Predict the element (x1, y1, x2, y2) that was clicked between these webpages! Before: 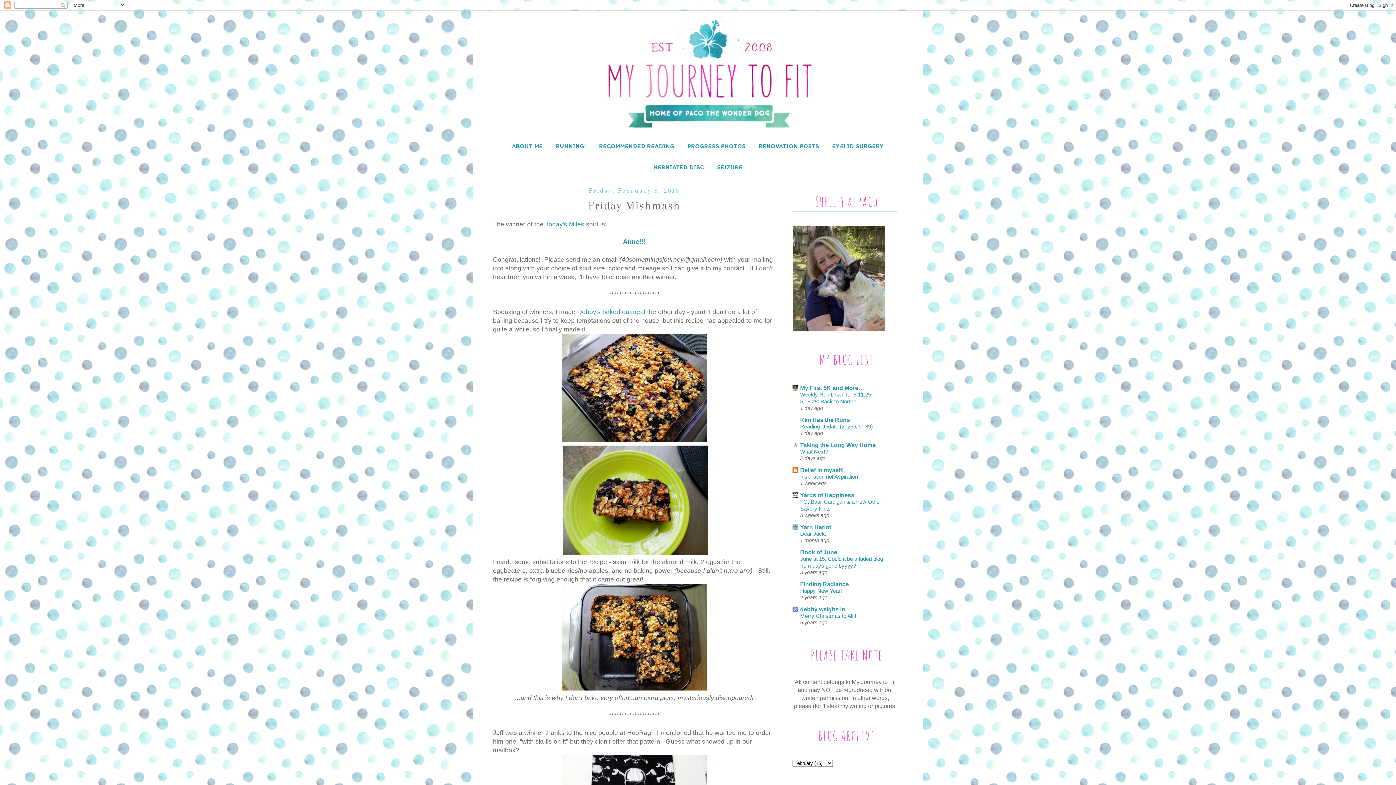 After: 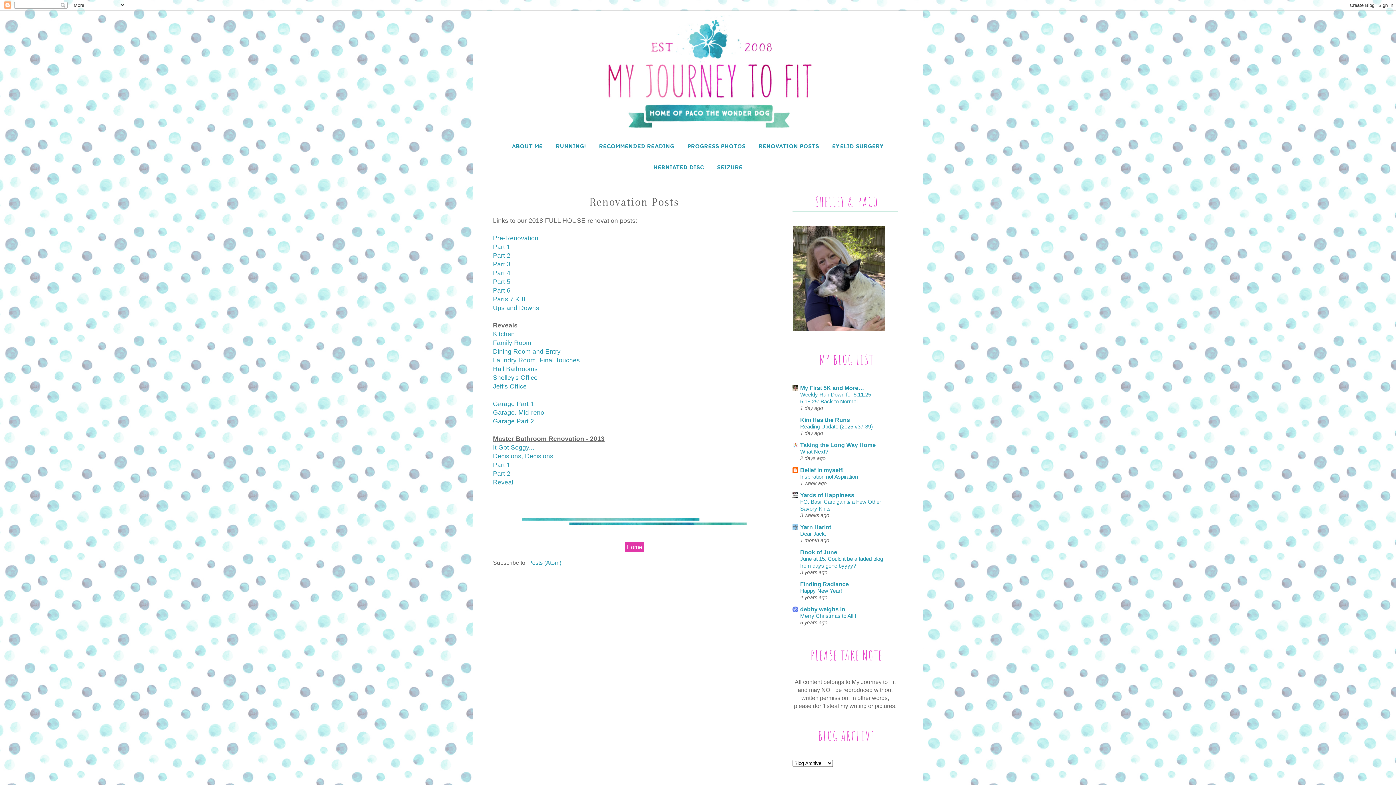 Action: bbox: (753, 139, 825, 153) label: RENOVATION POSTS